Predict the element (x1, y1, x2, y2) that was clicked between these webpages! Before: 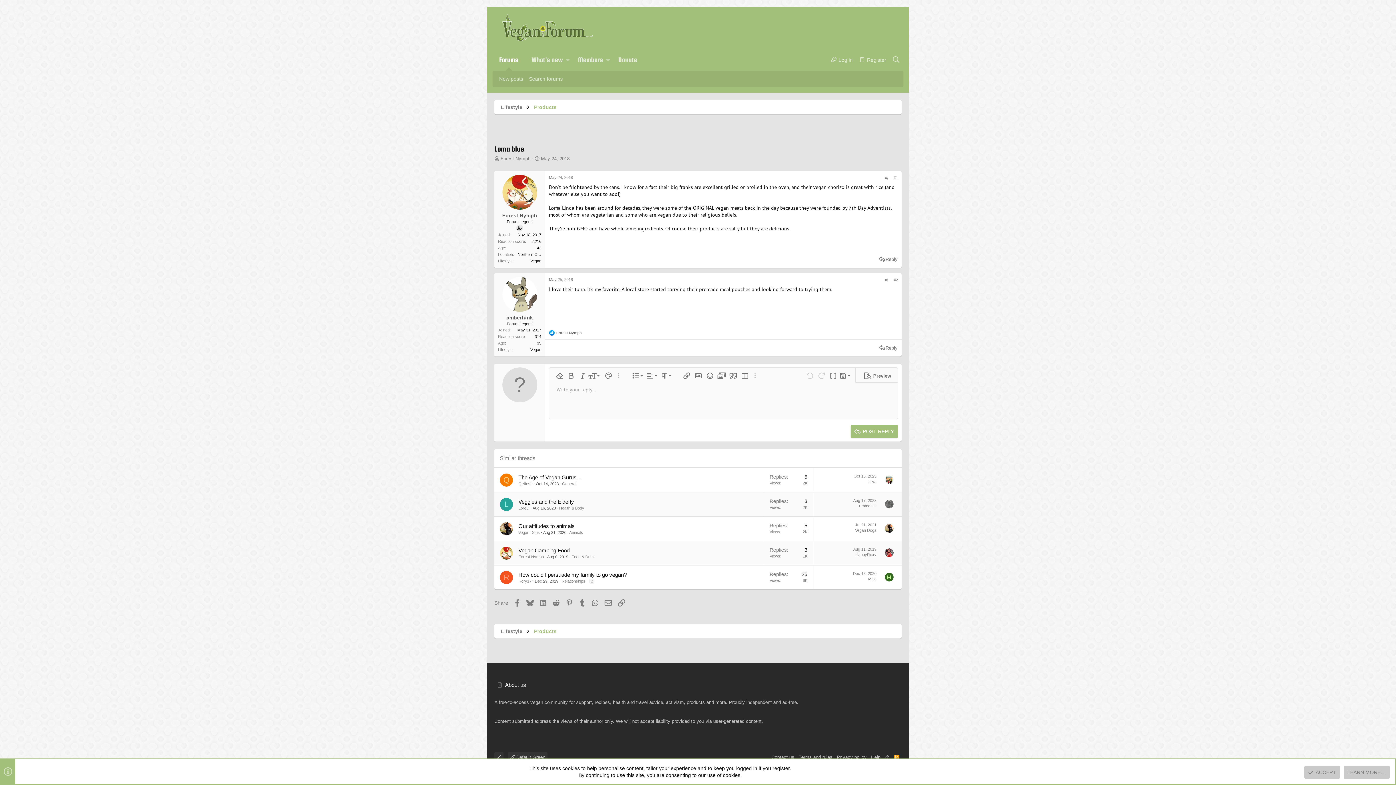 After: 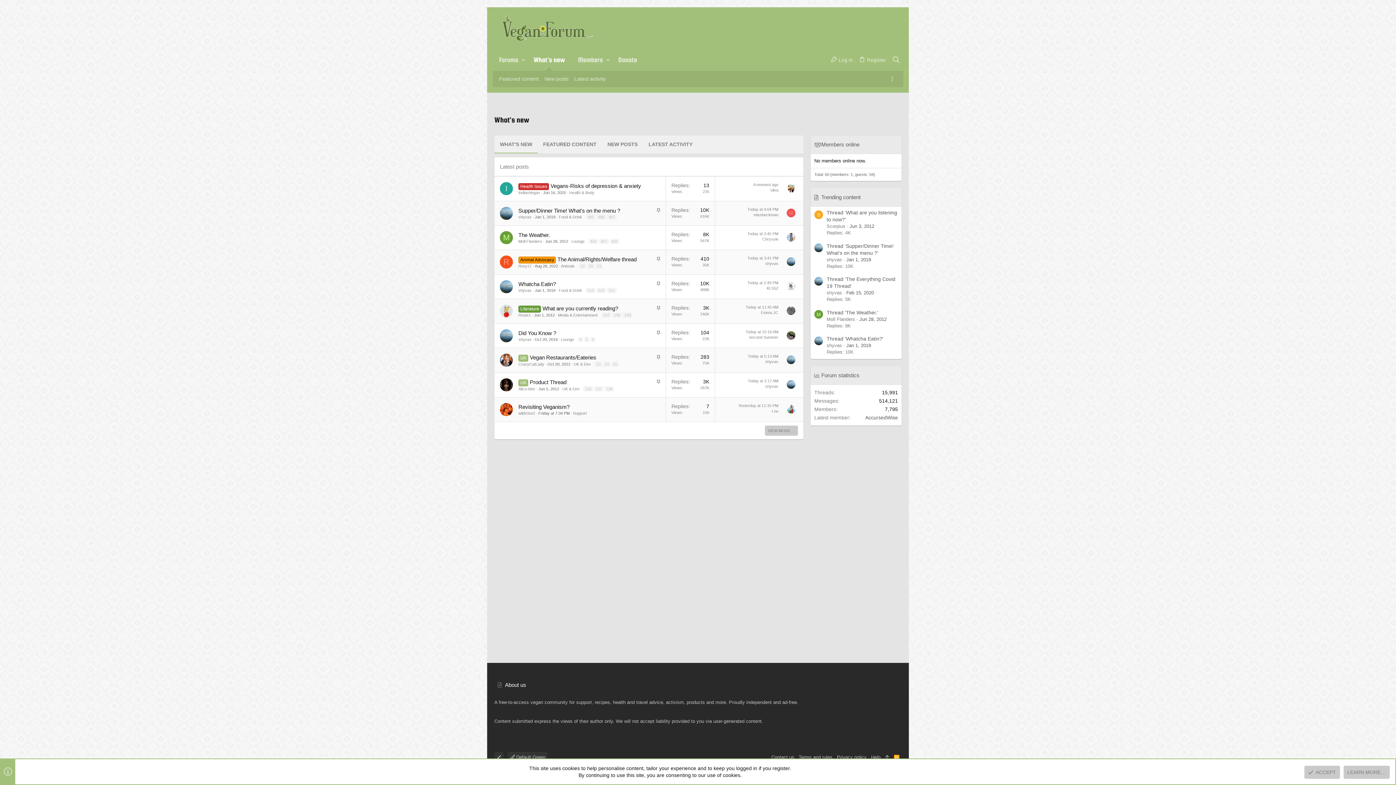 Action: bbox: (525, 49, 563, 70) label: What's new